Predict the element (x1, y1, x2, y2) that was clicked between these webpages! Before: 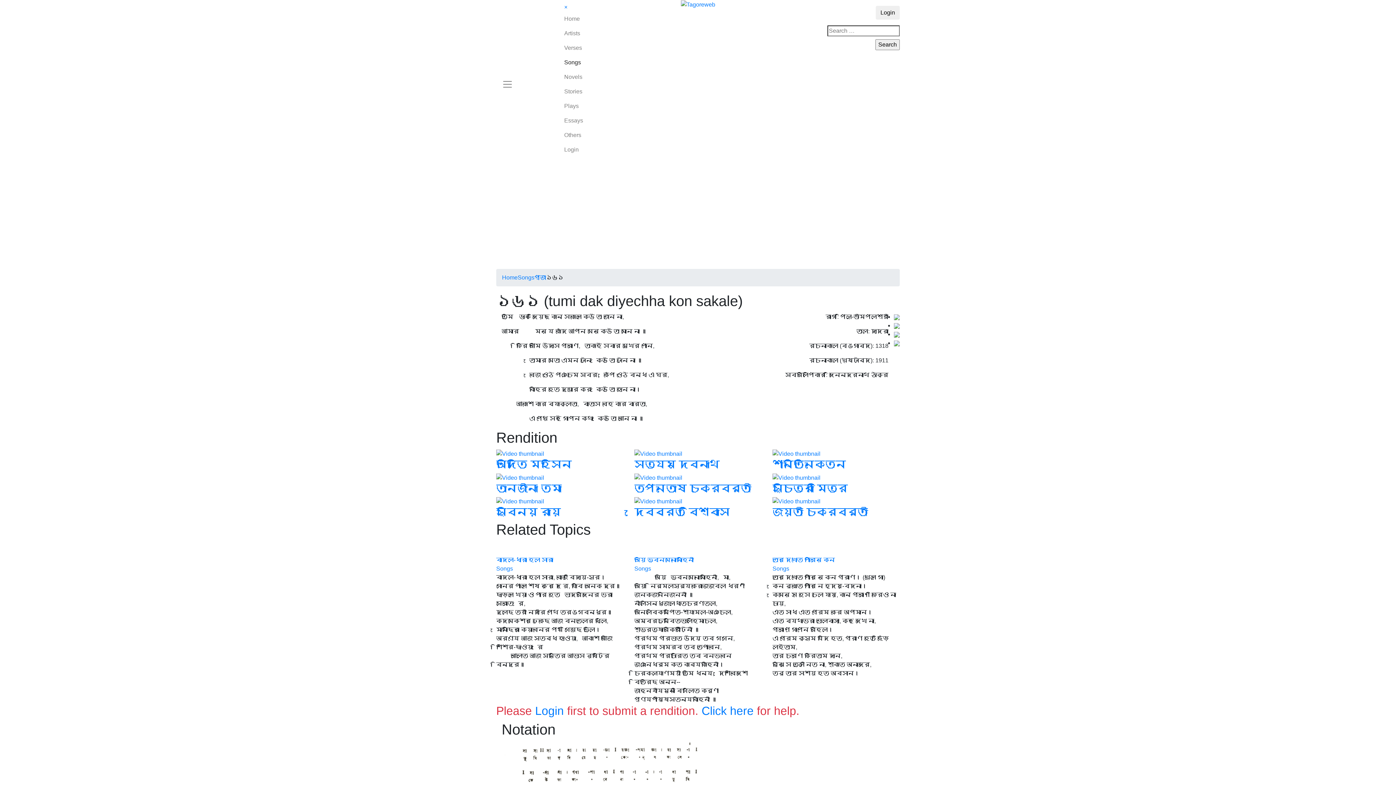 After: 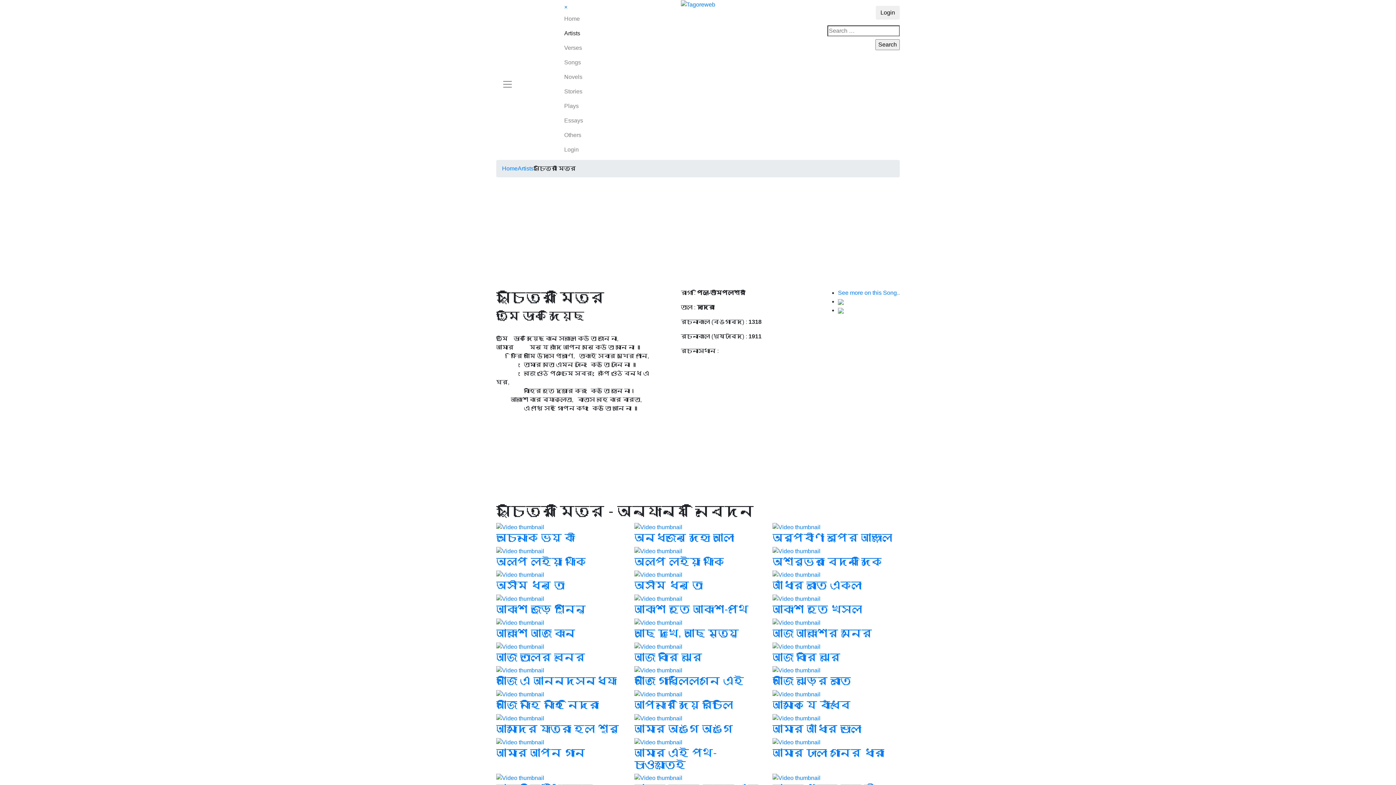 Action: bbox: (772, 474, 820, 480)